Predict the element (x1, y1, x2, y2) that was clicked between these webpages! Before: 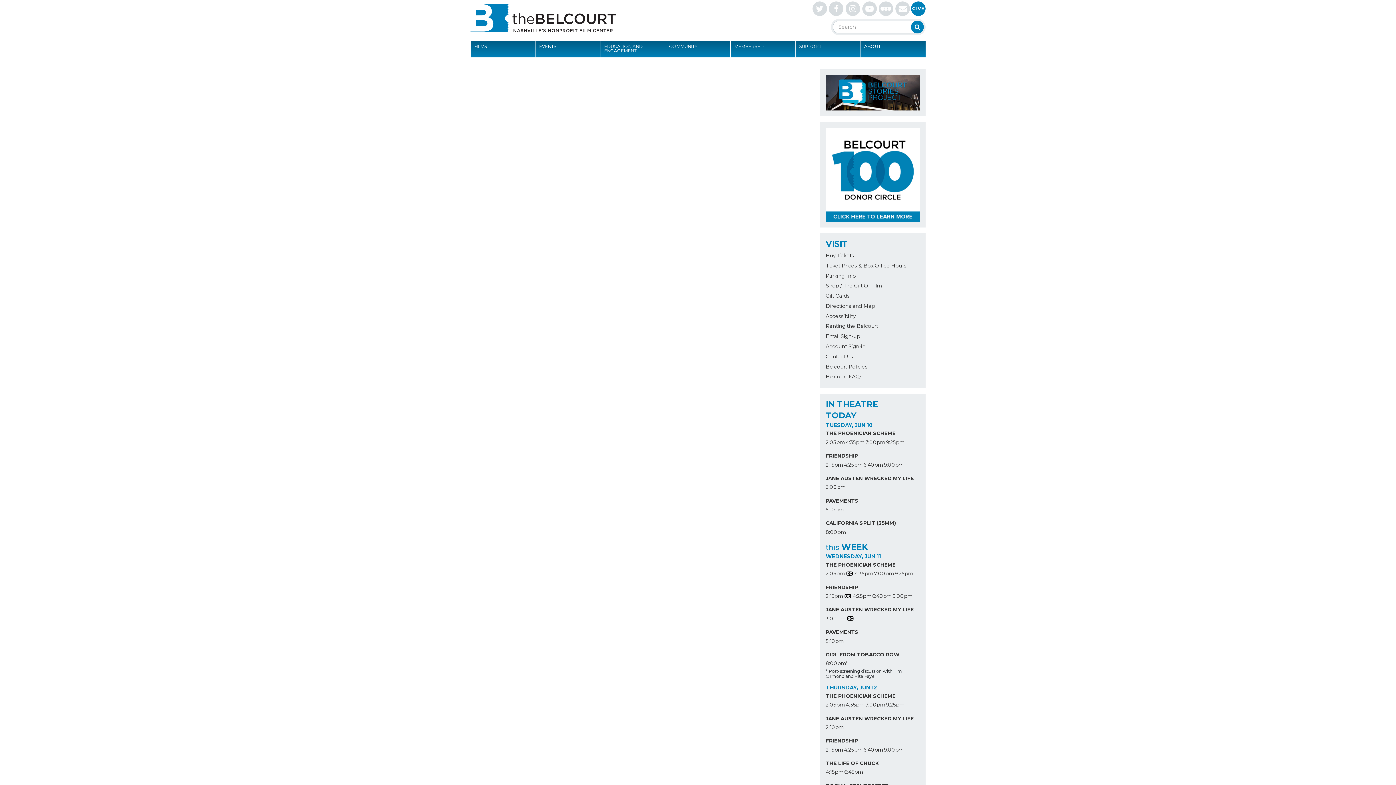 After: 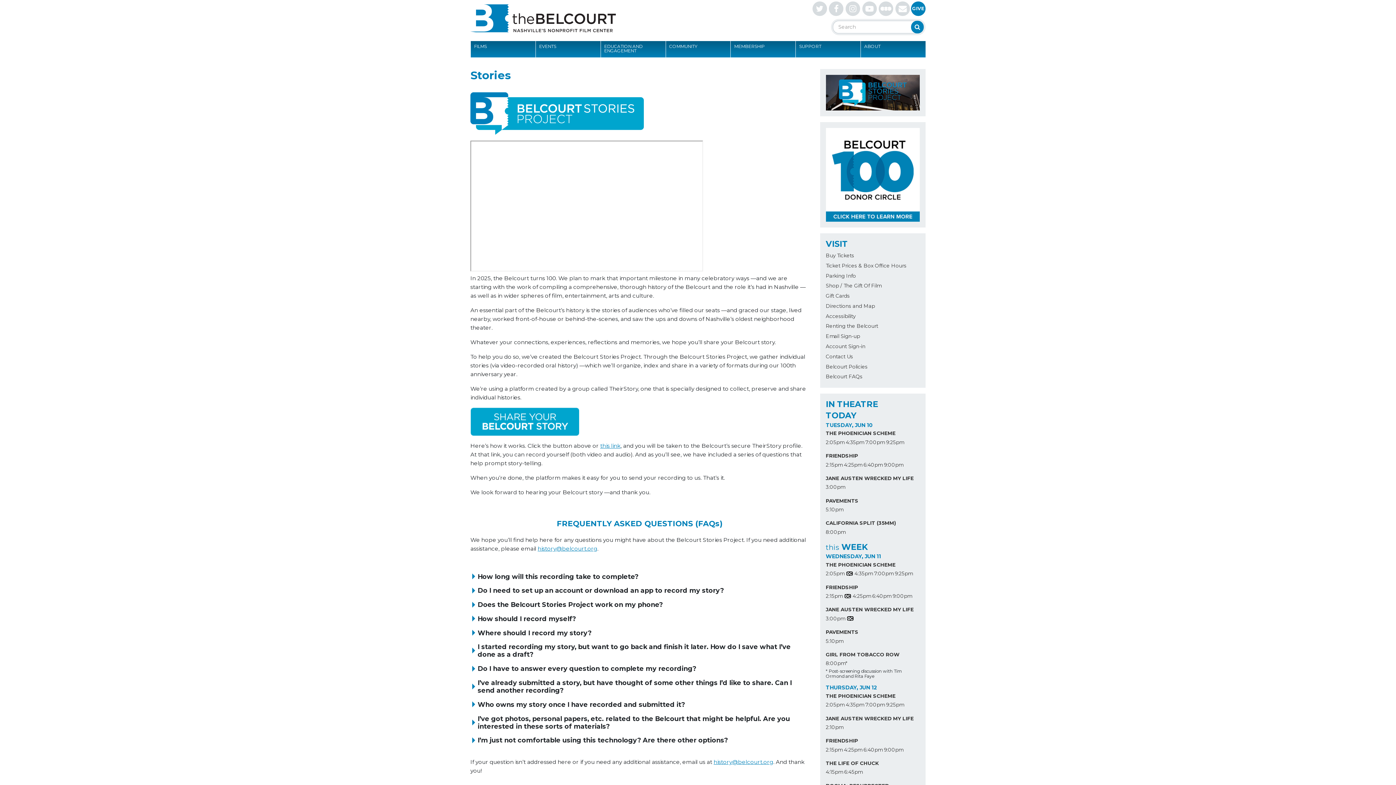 Action: bbox: (826, 74, 919, 110)